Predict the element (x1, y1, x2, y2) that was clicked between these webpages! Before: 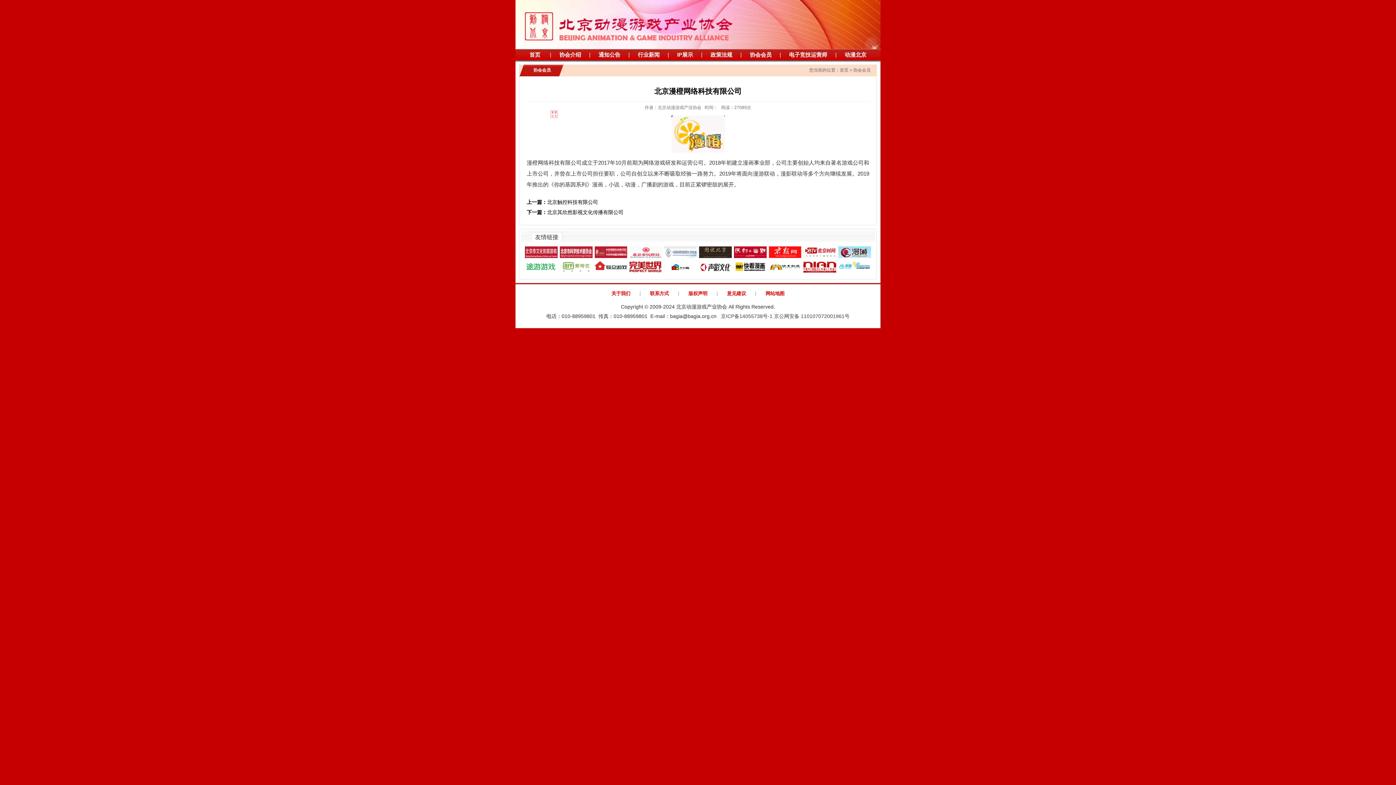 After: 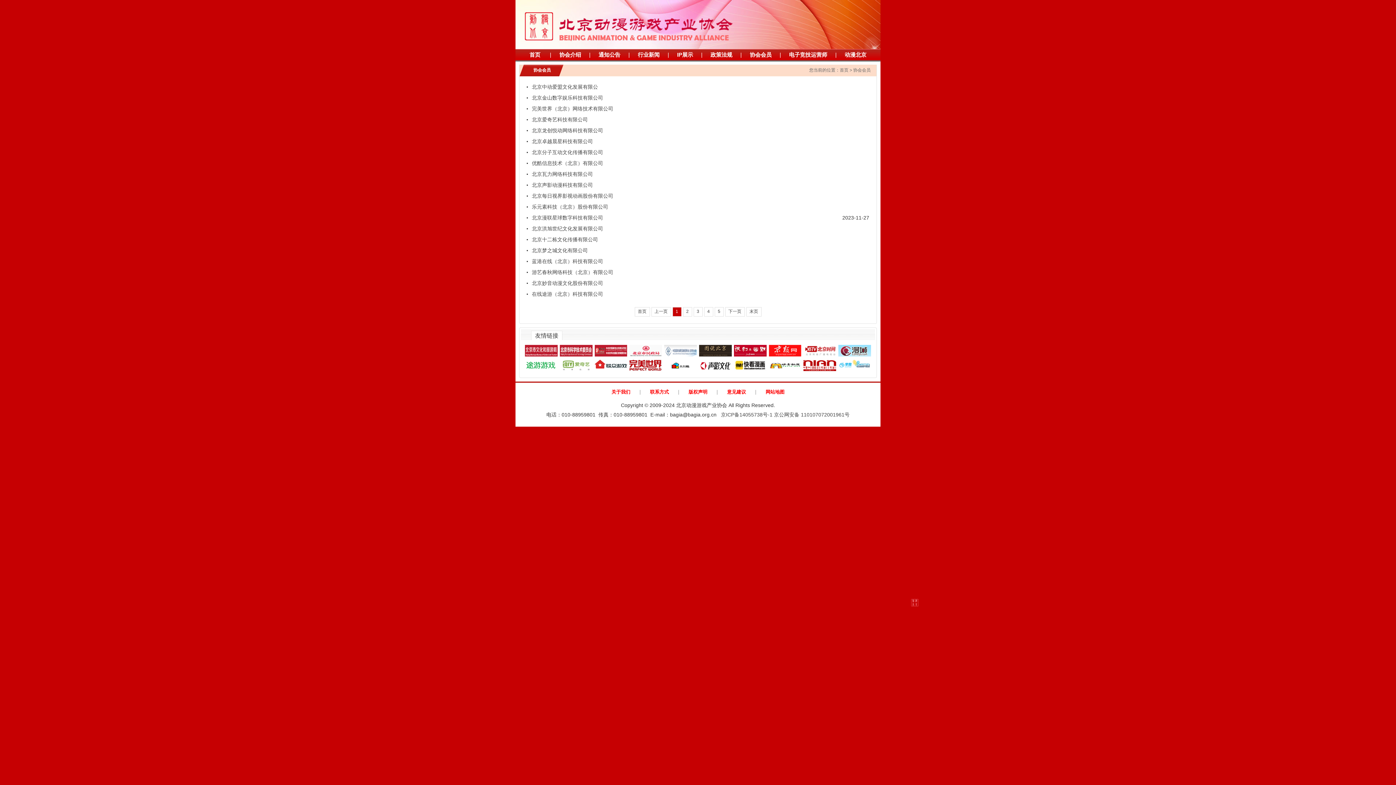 Action: bbox: (742, 49, 779, 60) label: 协会会员